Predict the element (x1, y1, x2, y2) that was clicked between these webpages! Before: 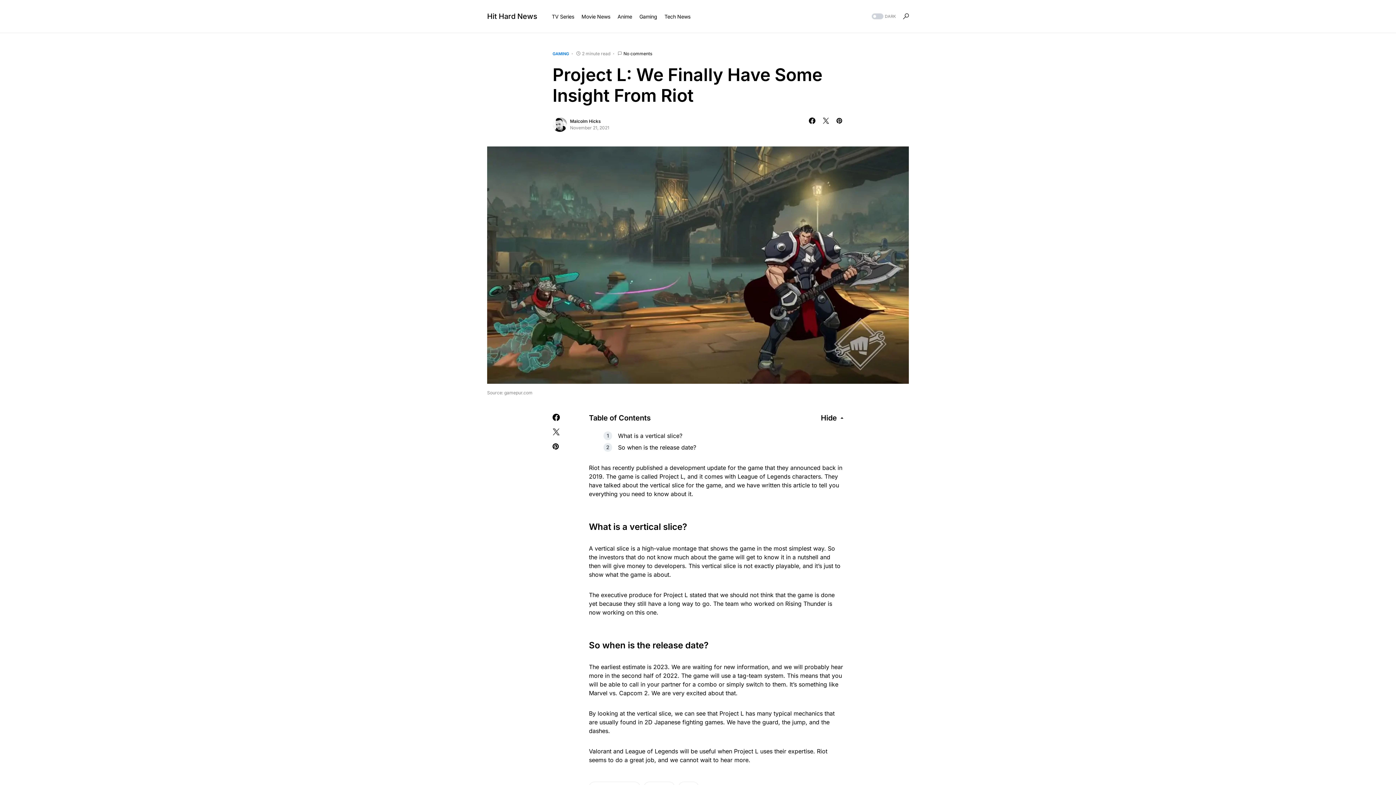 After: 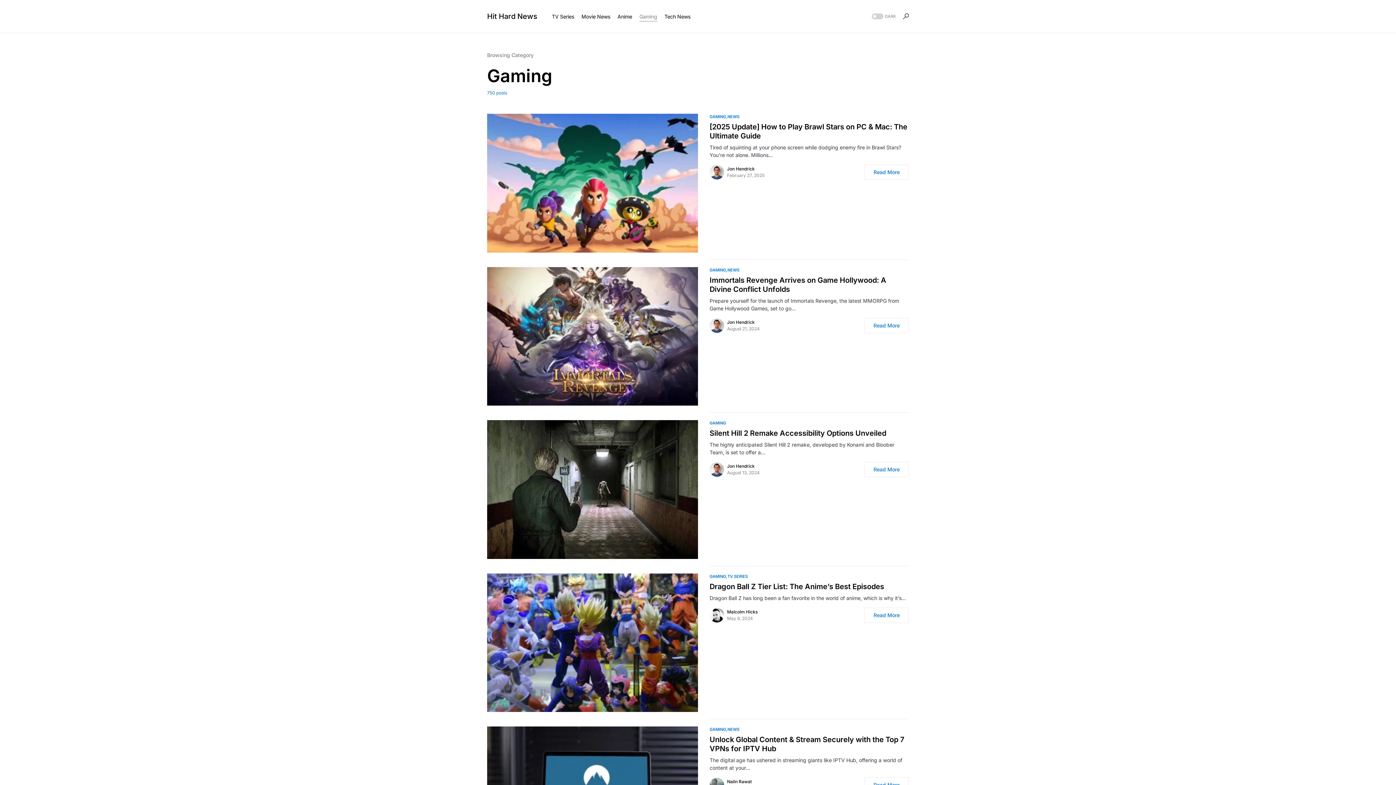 Action: label: Gaming bbox: (639, 0, 657, 32)